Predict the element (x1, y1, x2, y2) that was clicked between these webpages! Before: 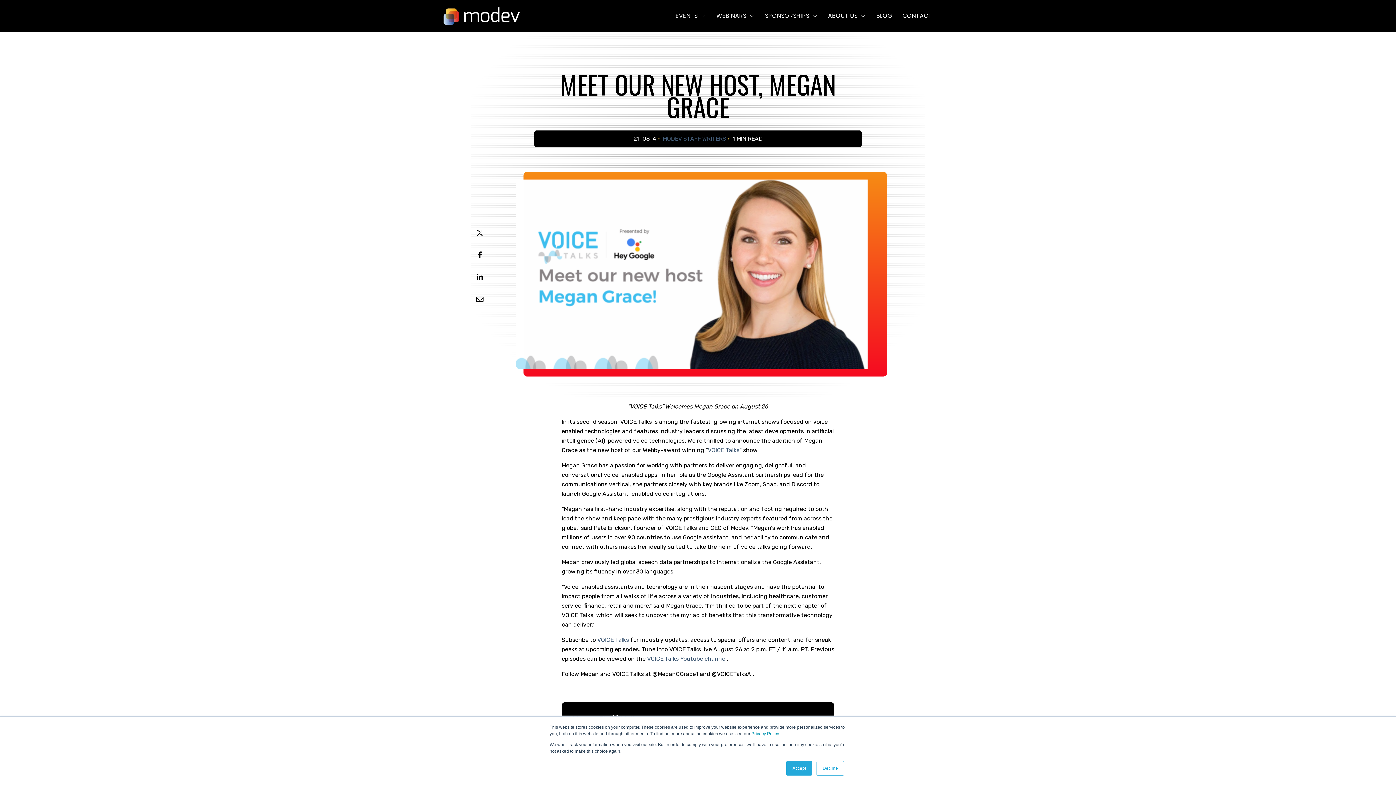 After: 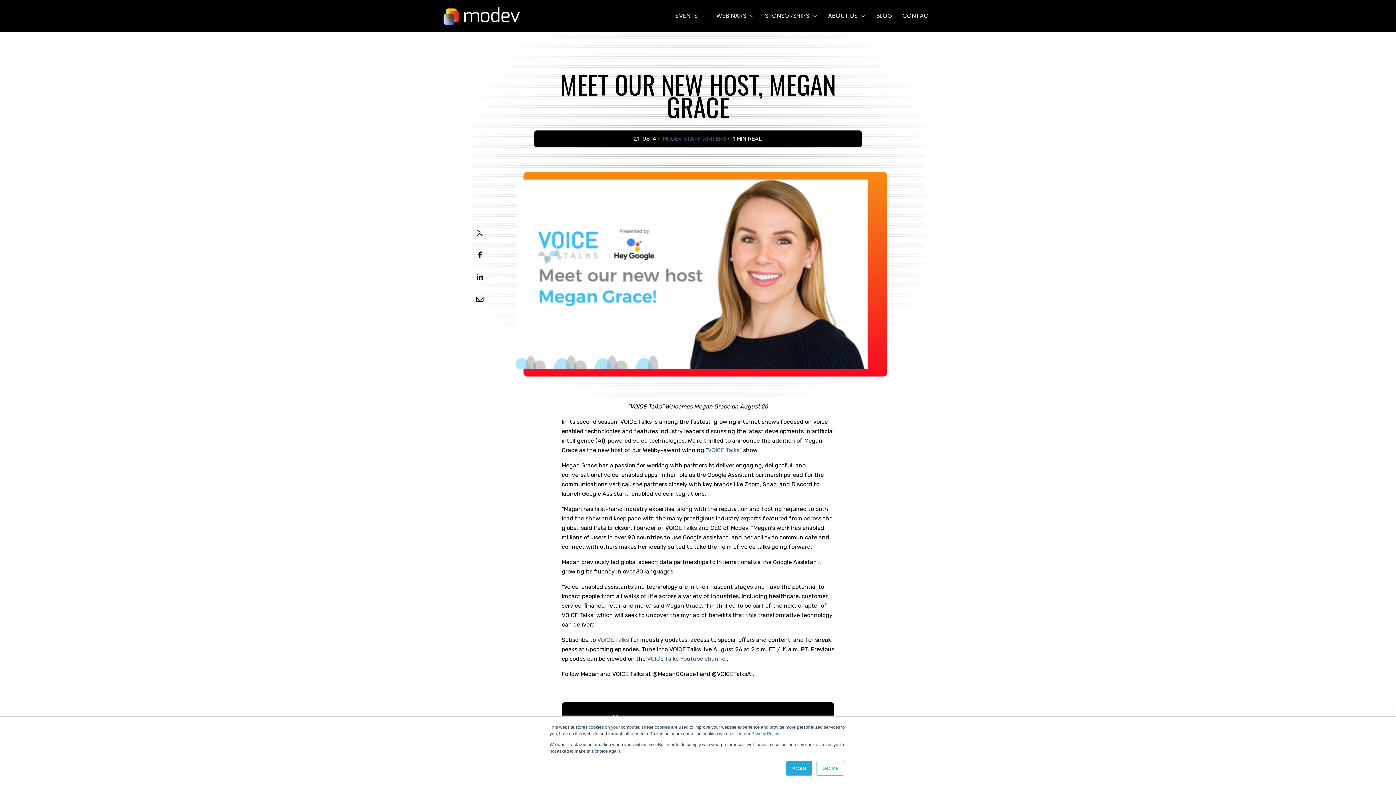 Action: bbox: (472, 247, 487, 262)